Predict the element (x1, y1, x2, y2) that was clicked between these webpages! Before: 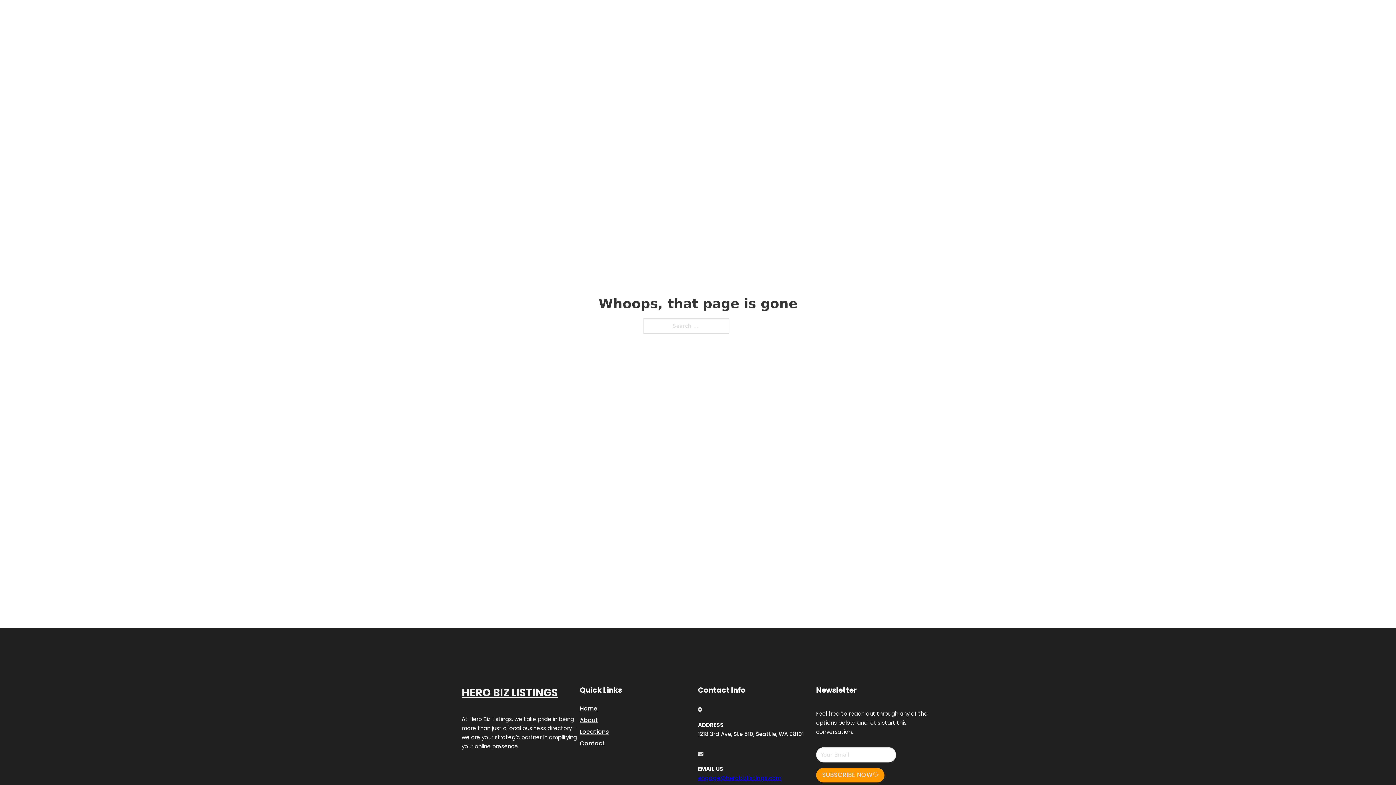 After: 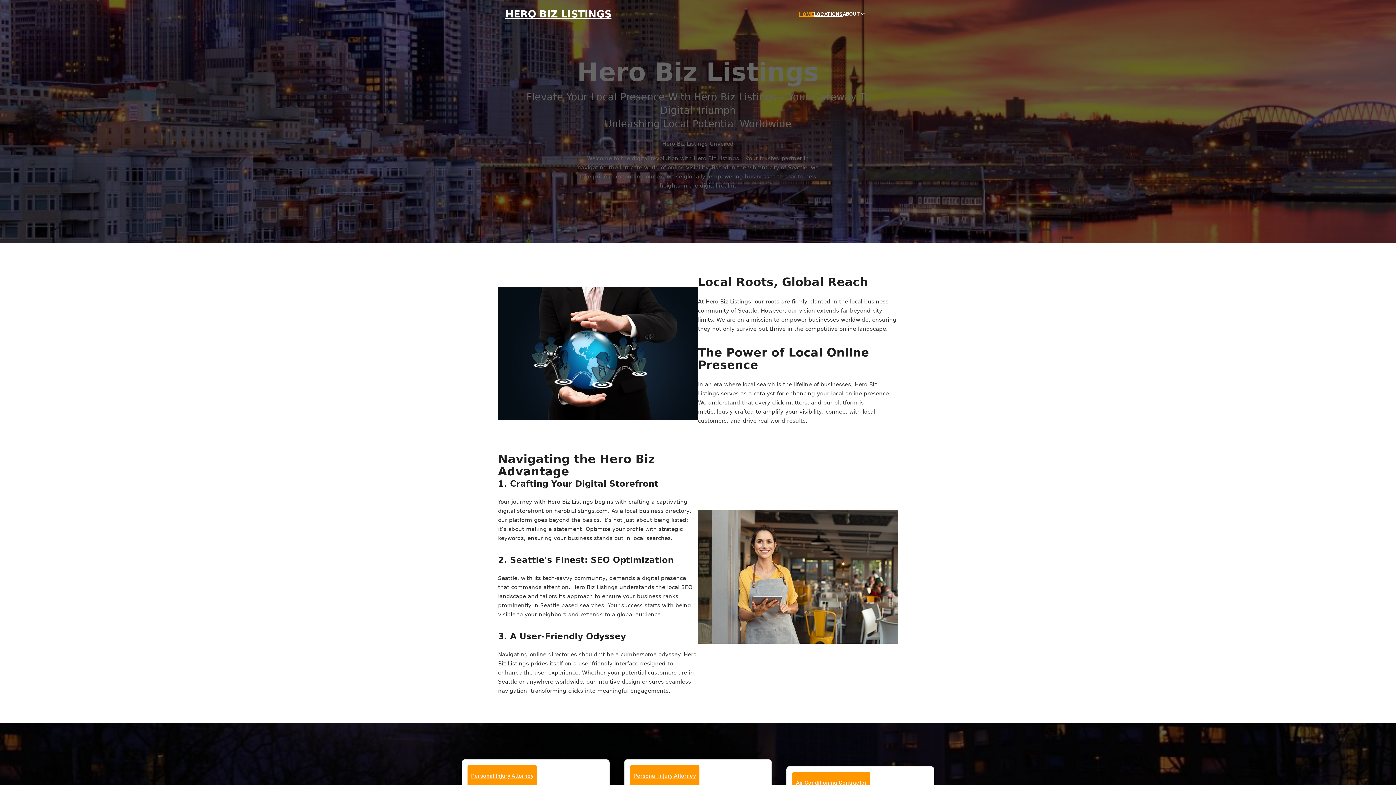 Action: bbox: (799, 10, 814, 18) label: HOME